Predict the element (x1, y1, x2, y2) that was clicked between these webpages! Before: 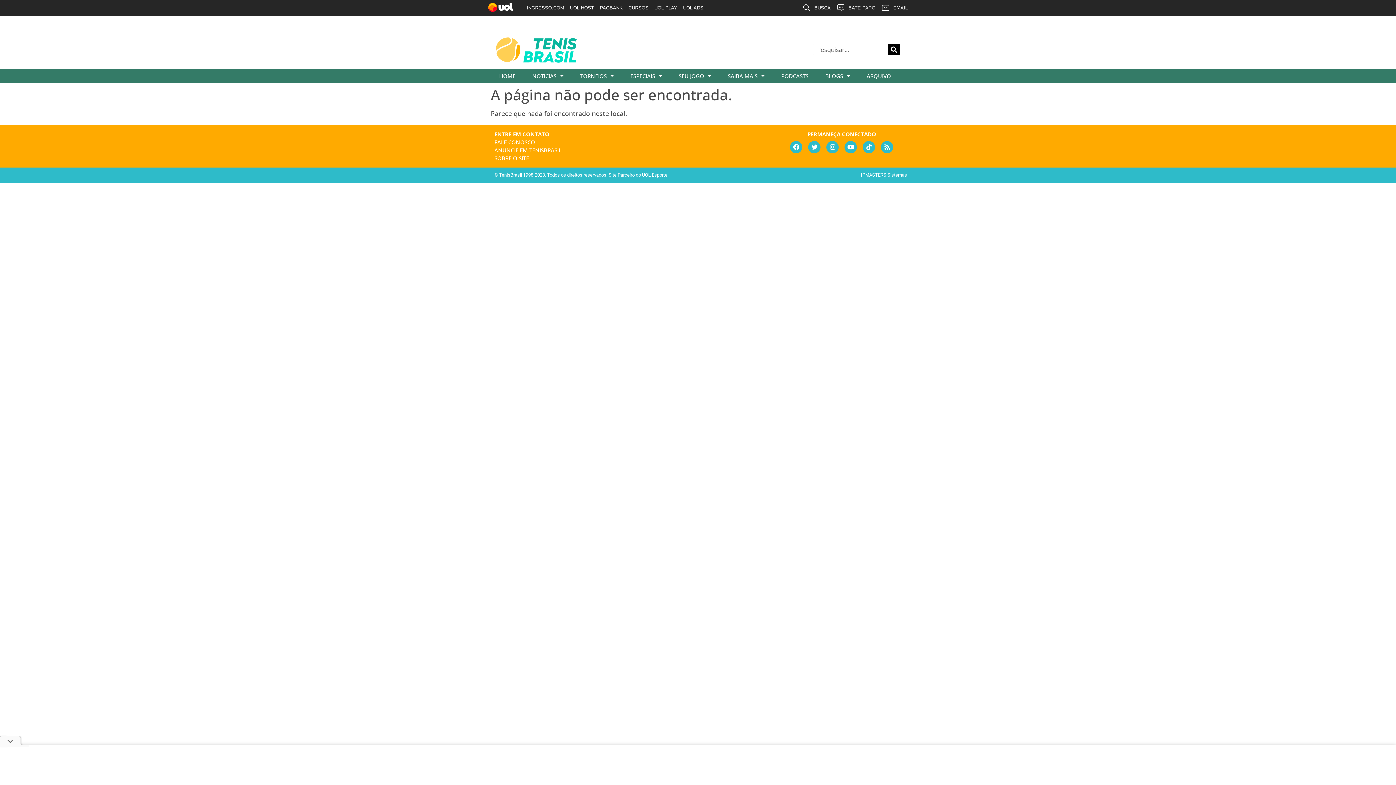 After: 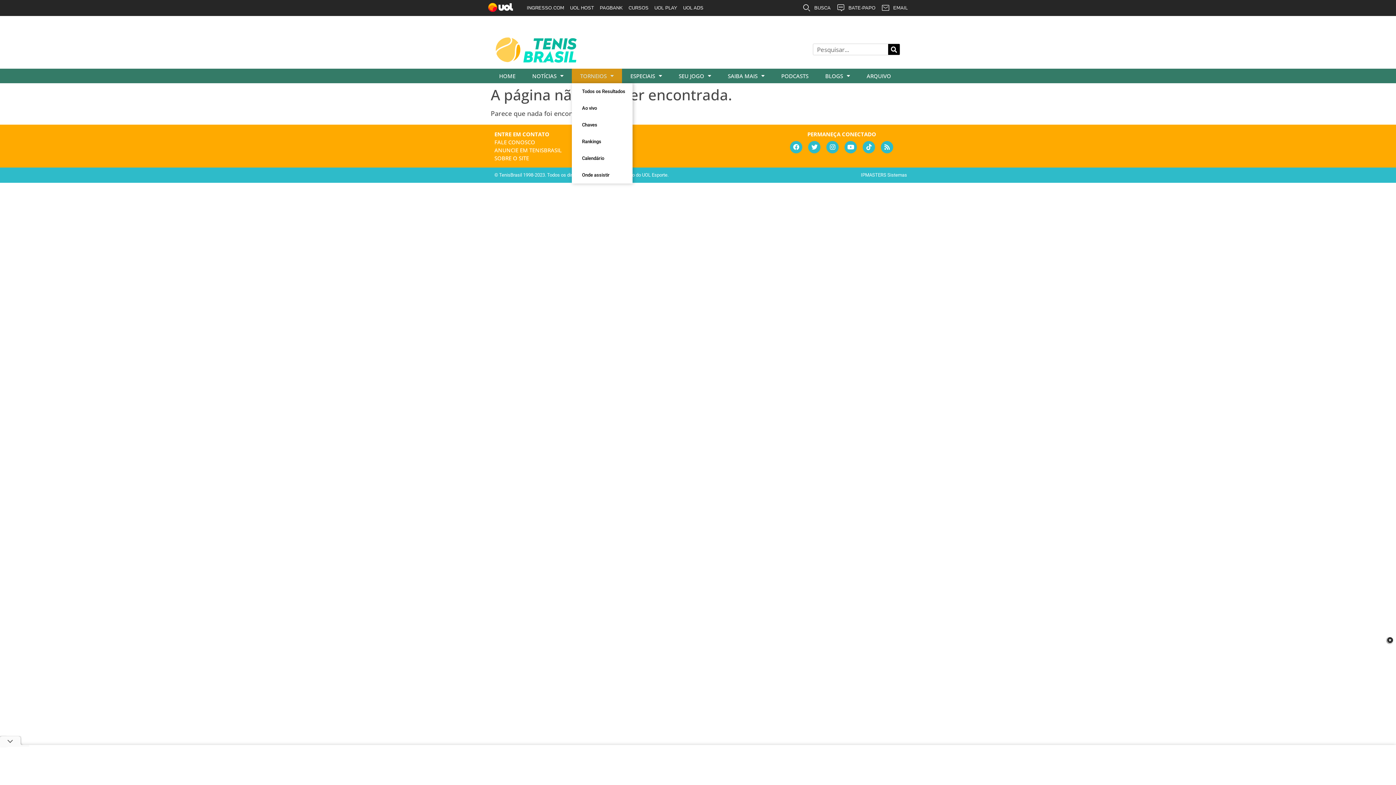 Action: label: TORNEIOS bbox: (572, 68, 622, 83)